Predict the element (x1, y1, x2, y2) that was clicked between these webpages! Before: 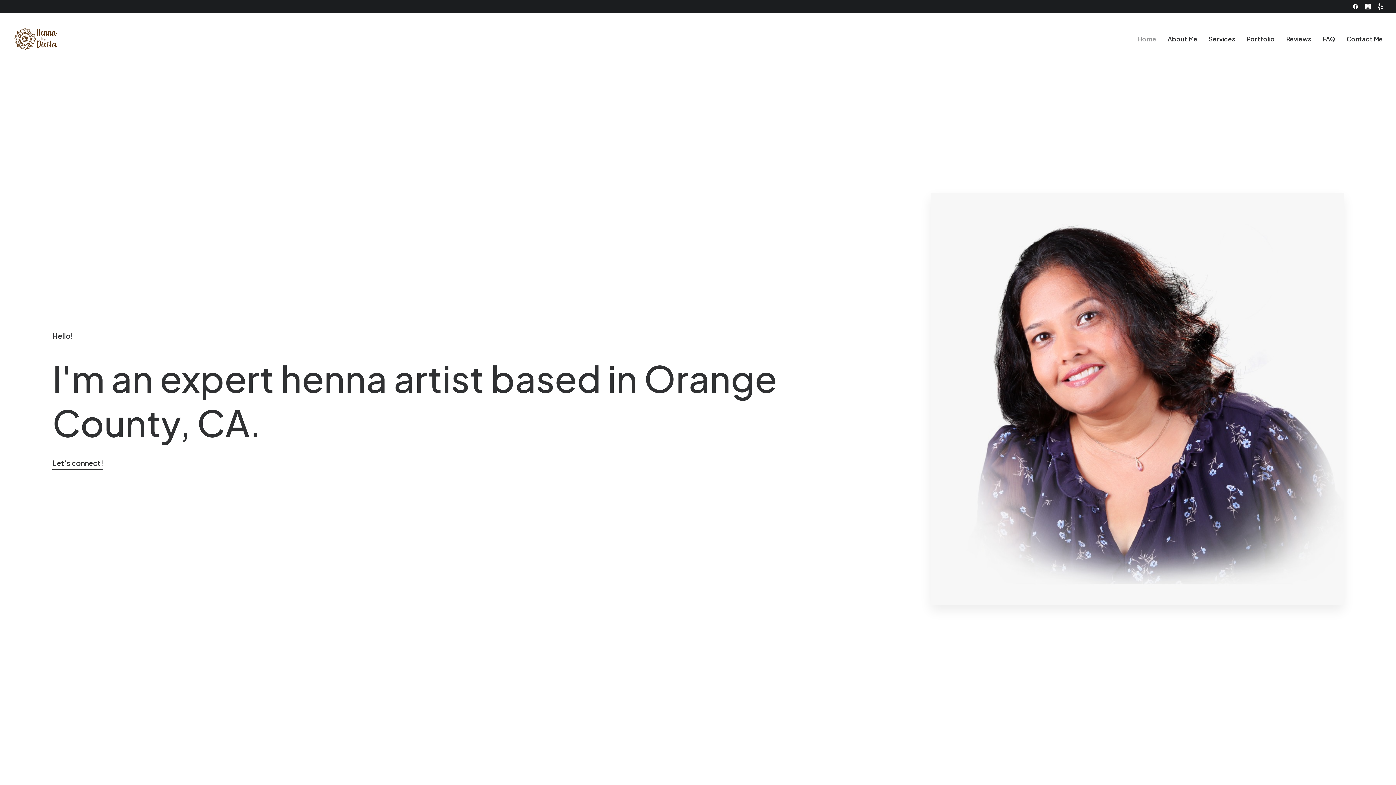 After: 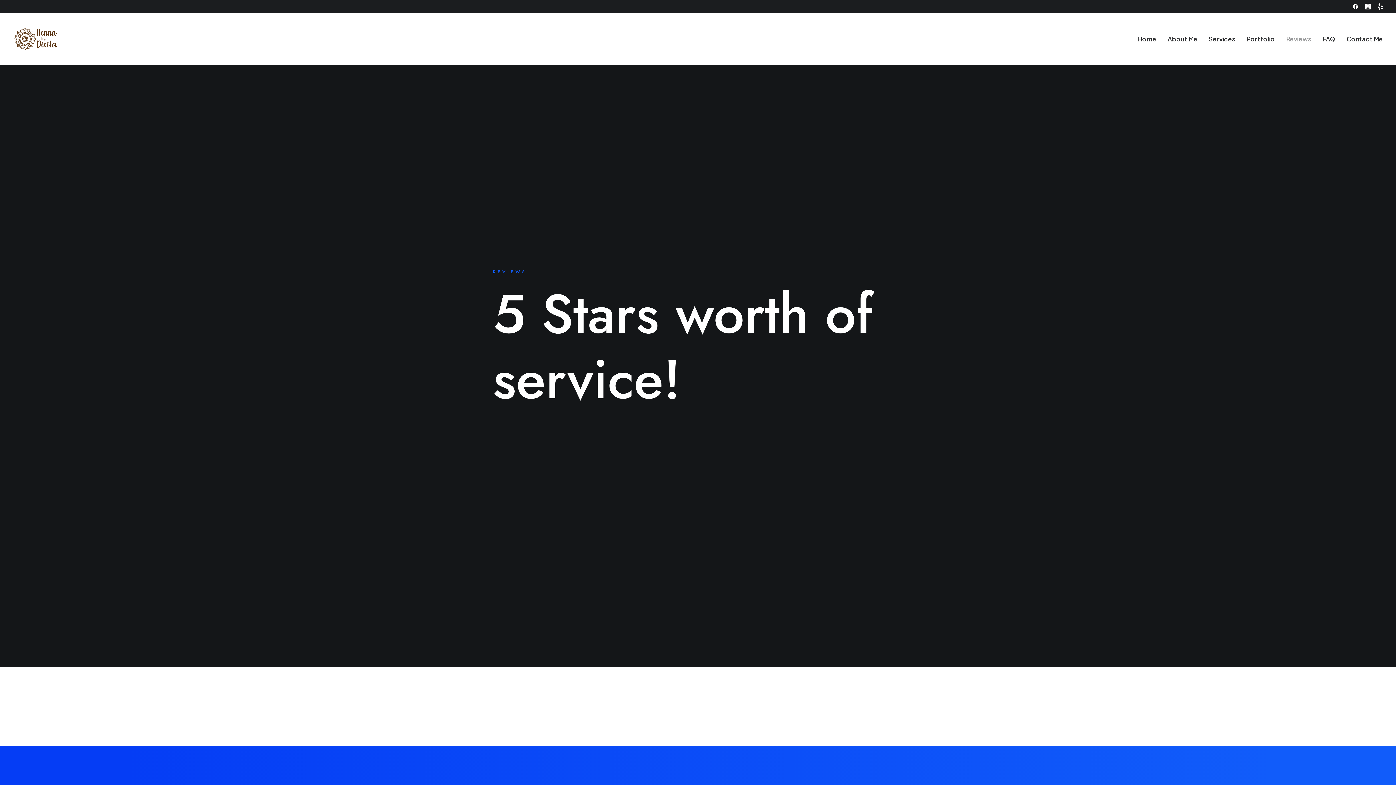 Action: label: Reviews bbox: (1281, 13, 1316, 64)